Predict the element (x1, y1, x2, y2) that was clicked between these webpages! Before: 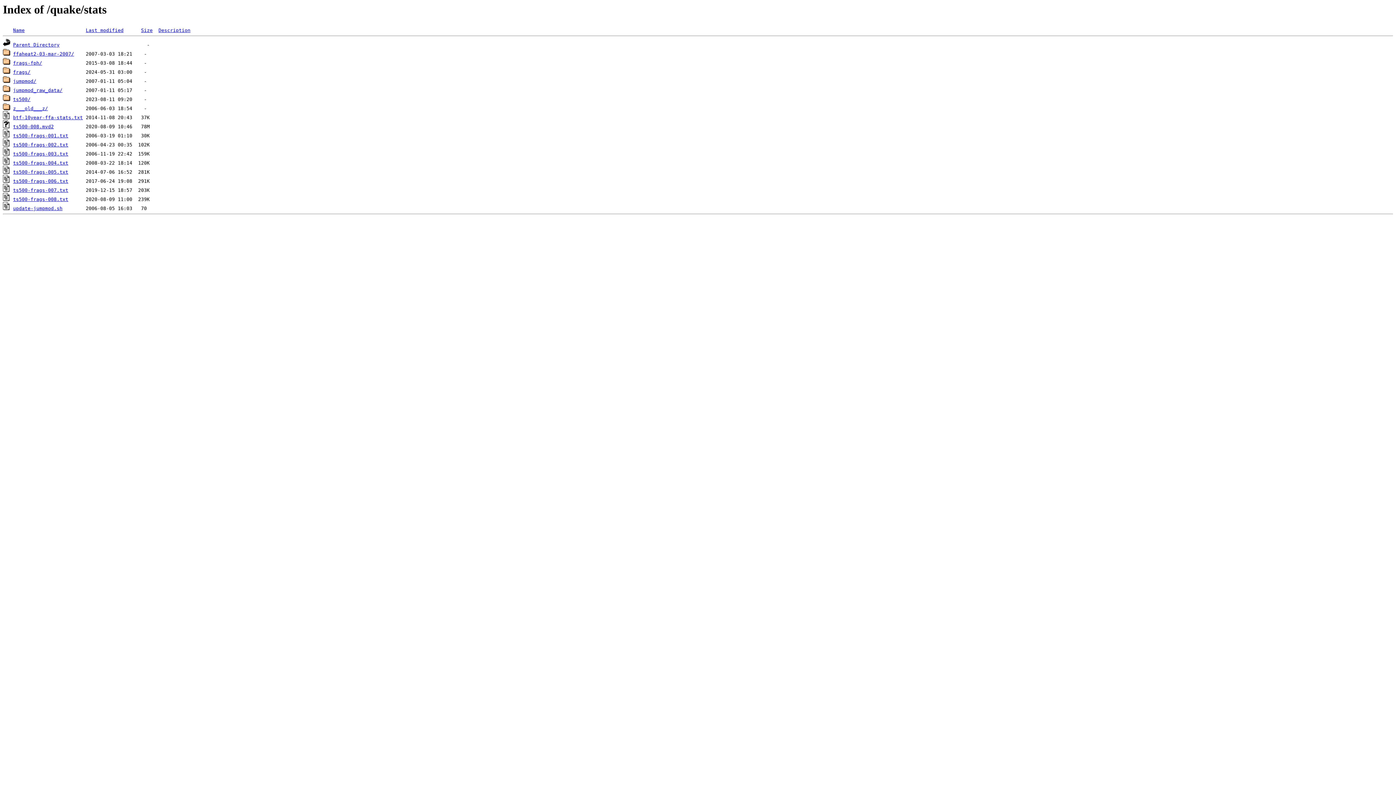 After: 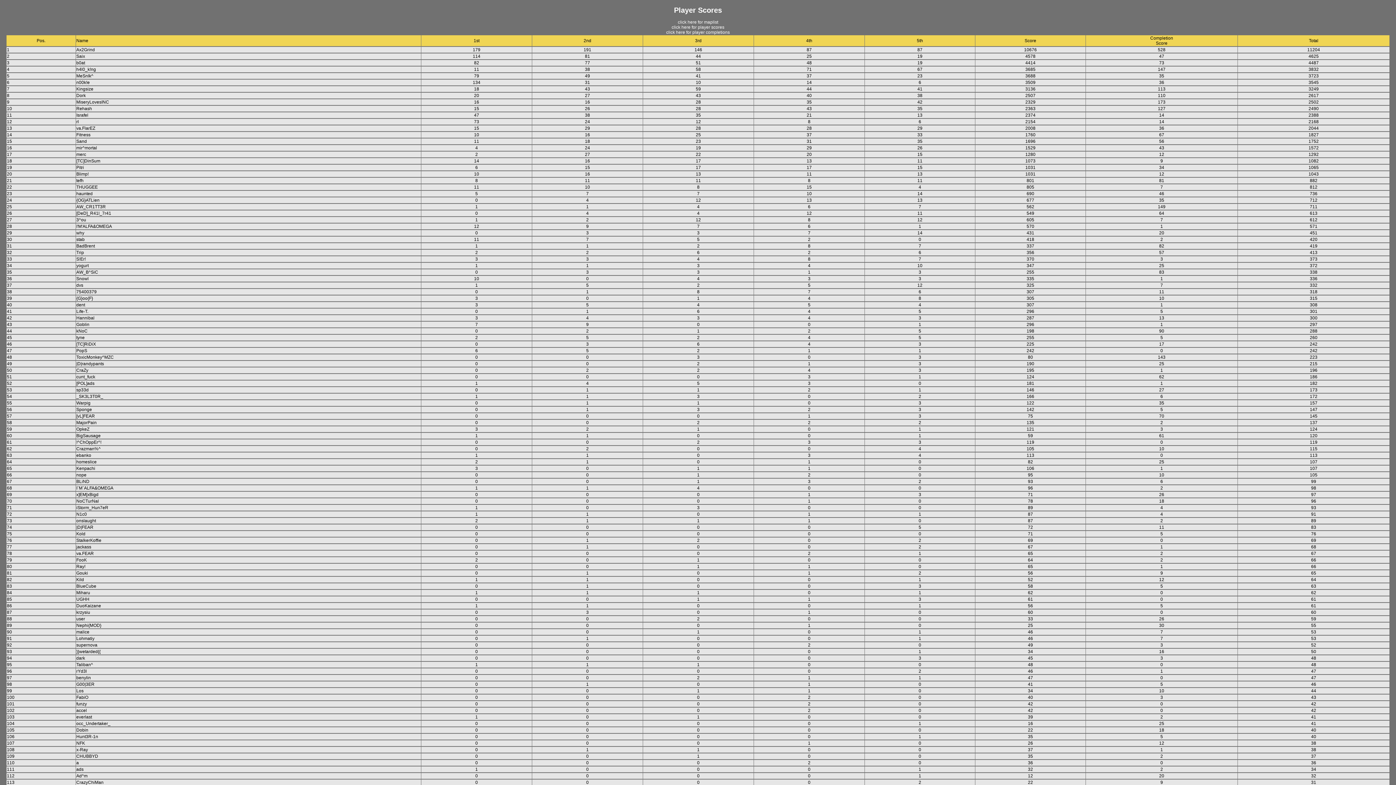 Action: bbox: (13, 78, 36, 84) label: jumpmod/